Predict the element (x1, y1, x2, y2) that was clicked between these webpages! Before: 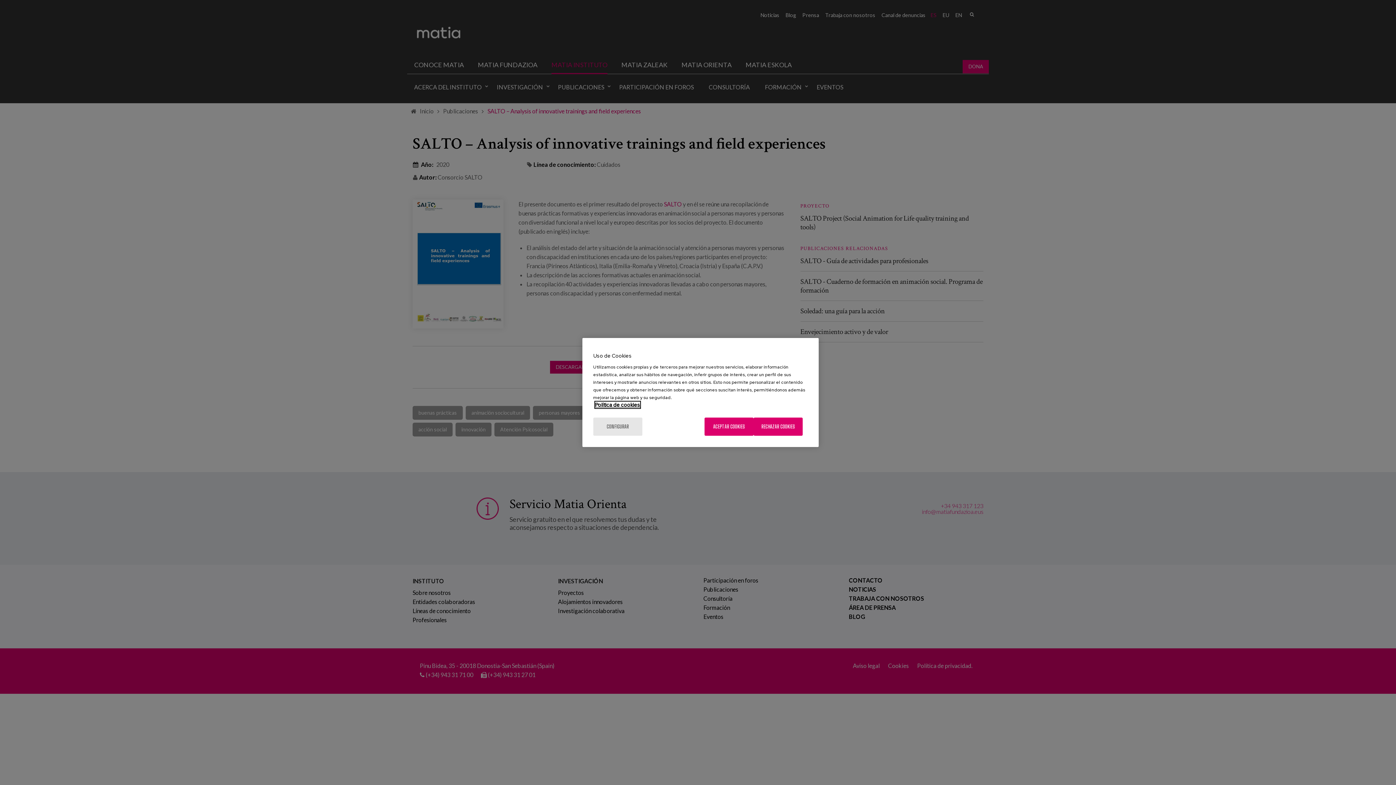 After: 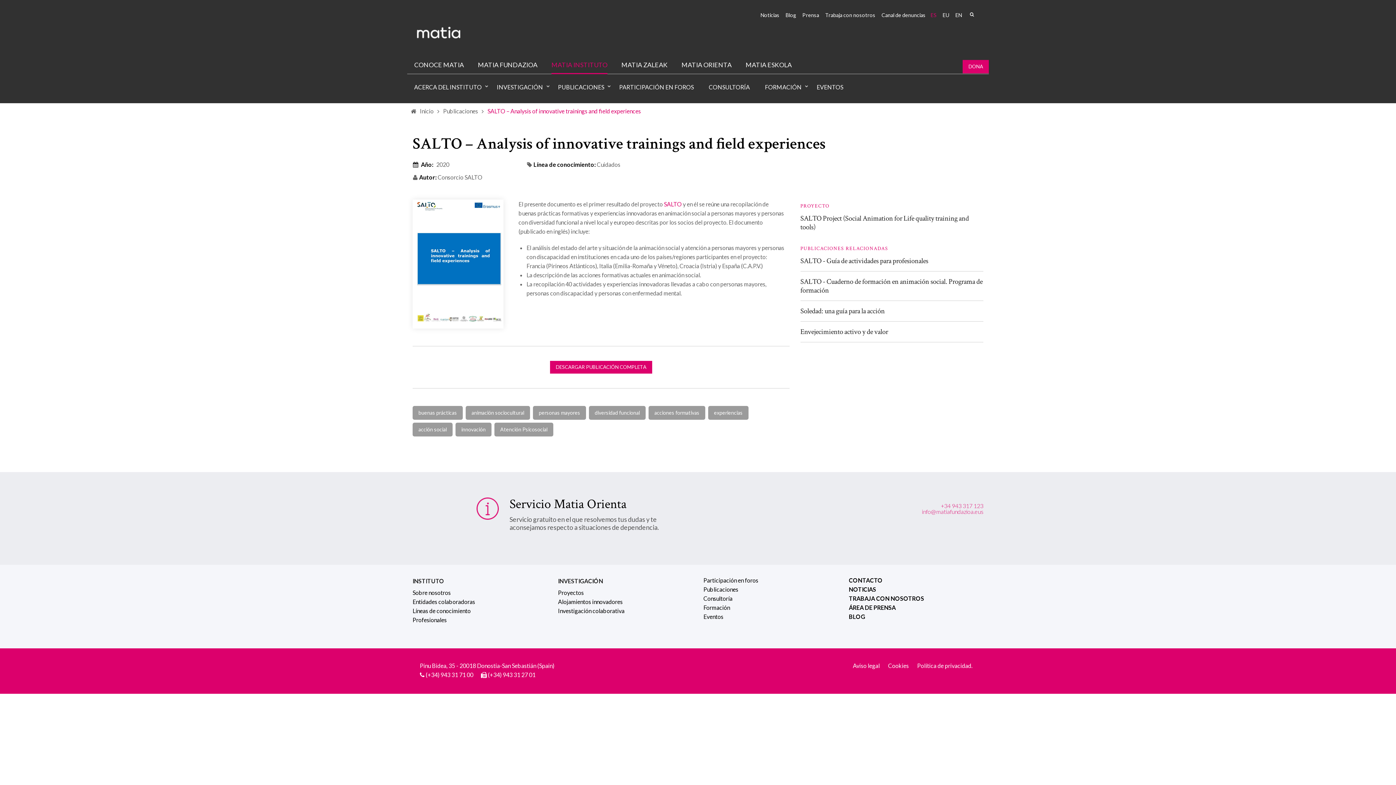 Action: label: ACEPTAR COOKIES bbox: (704, 417, 753, 436)